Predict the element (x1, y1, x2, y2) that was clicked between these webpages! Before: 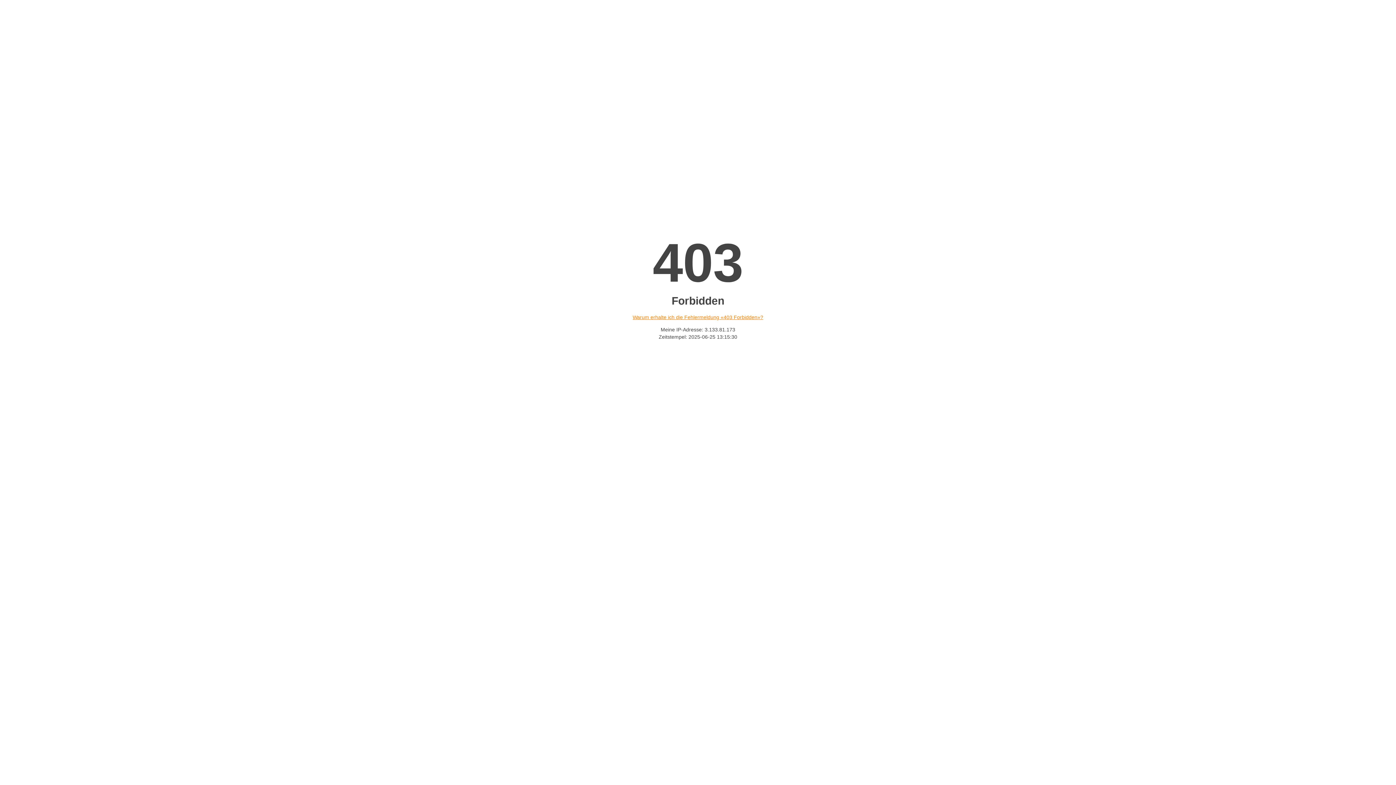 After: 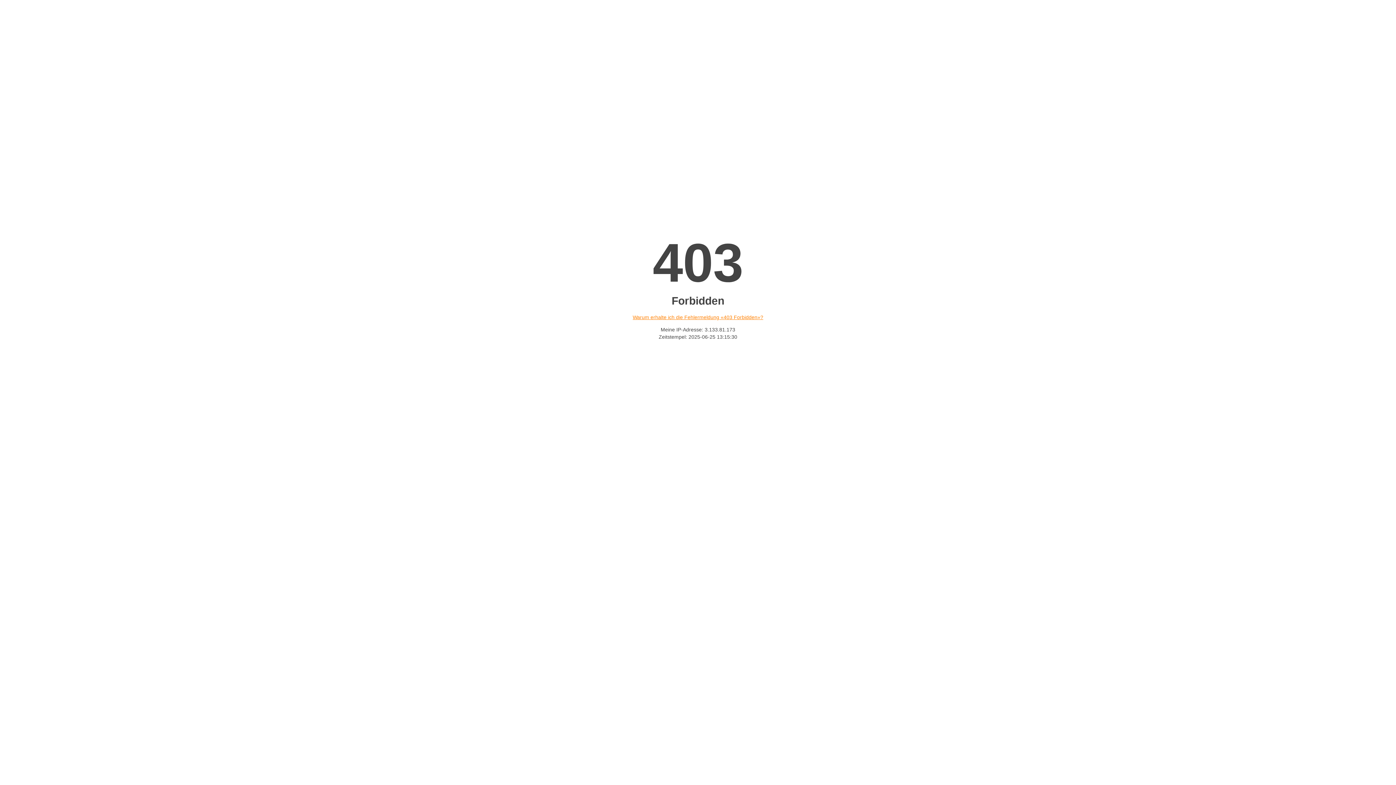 Action: bbox: (632, 314, 763, 320) label: Warum erhalte ich die Fehlermeldung «403 Forbidden»?